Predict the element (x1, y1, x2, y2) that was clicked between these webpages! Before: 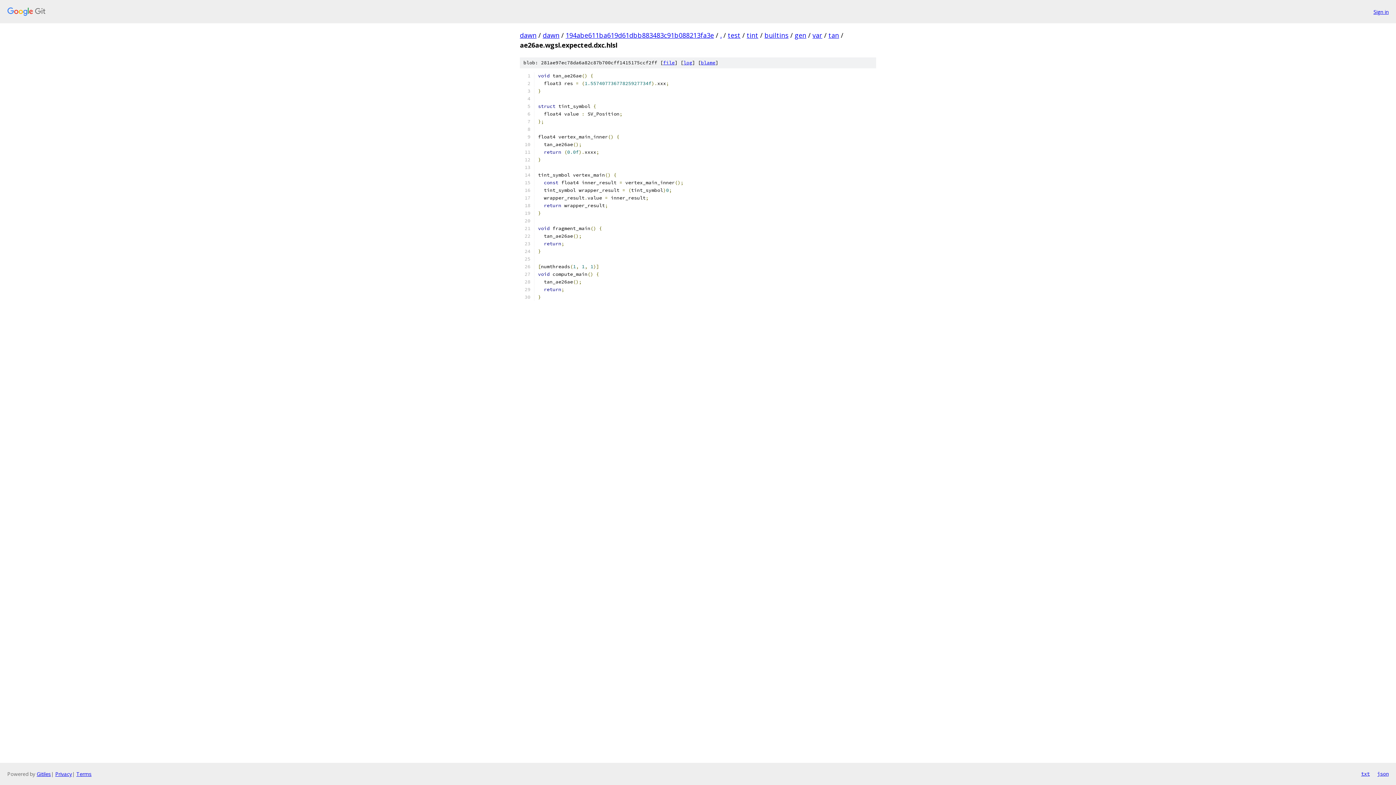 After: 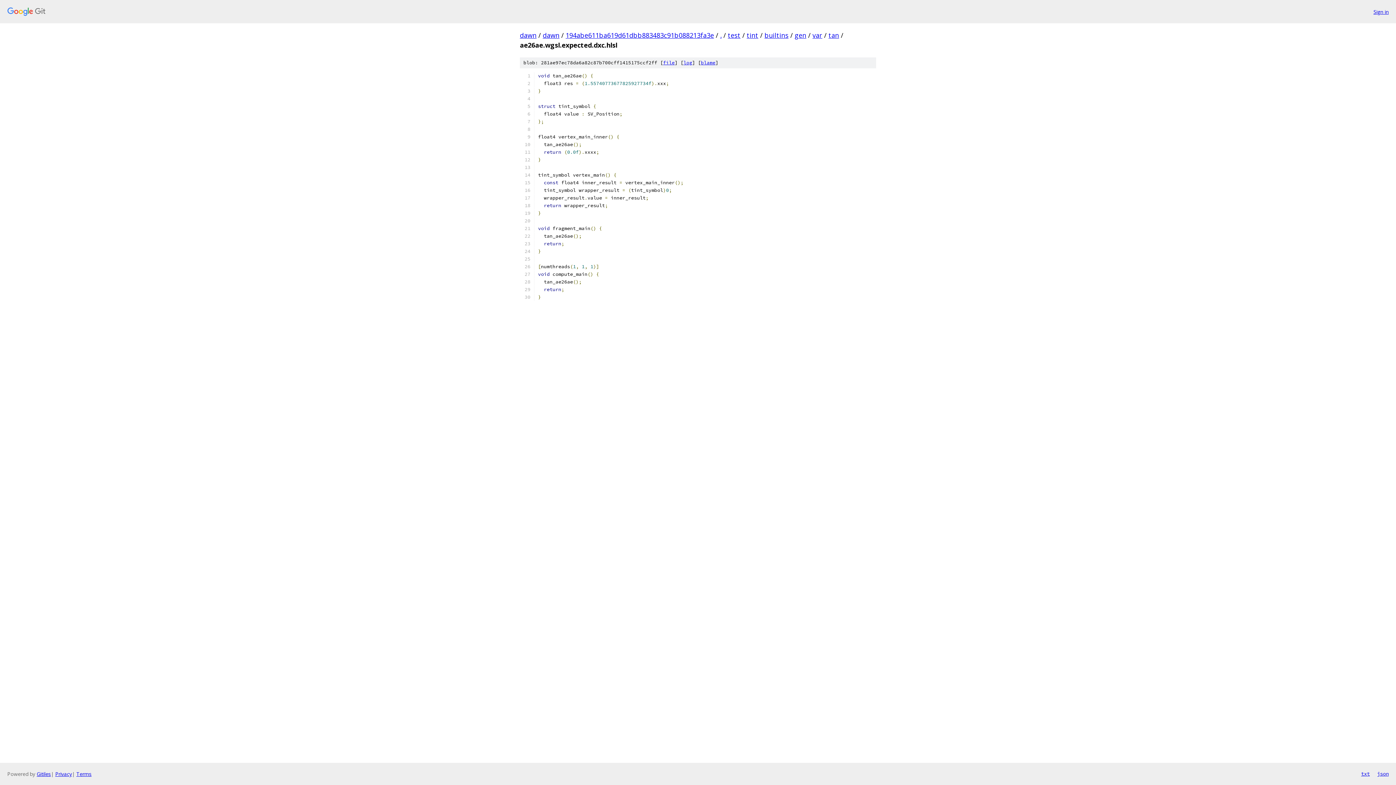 Action: bbox: (663, 59, 674, 65) label: file